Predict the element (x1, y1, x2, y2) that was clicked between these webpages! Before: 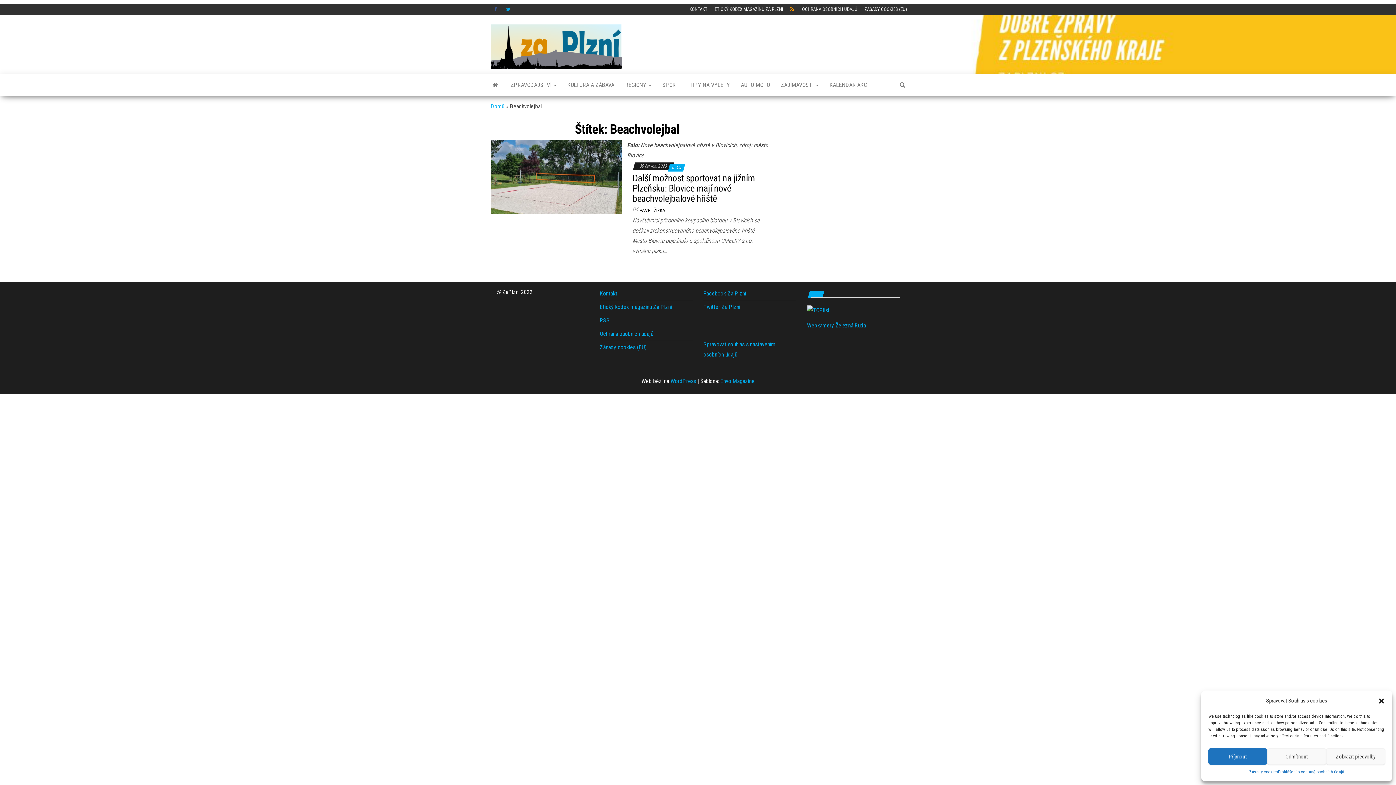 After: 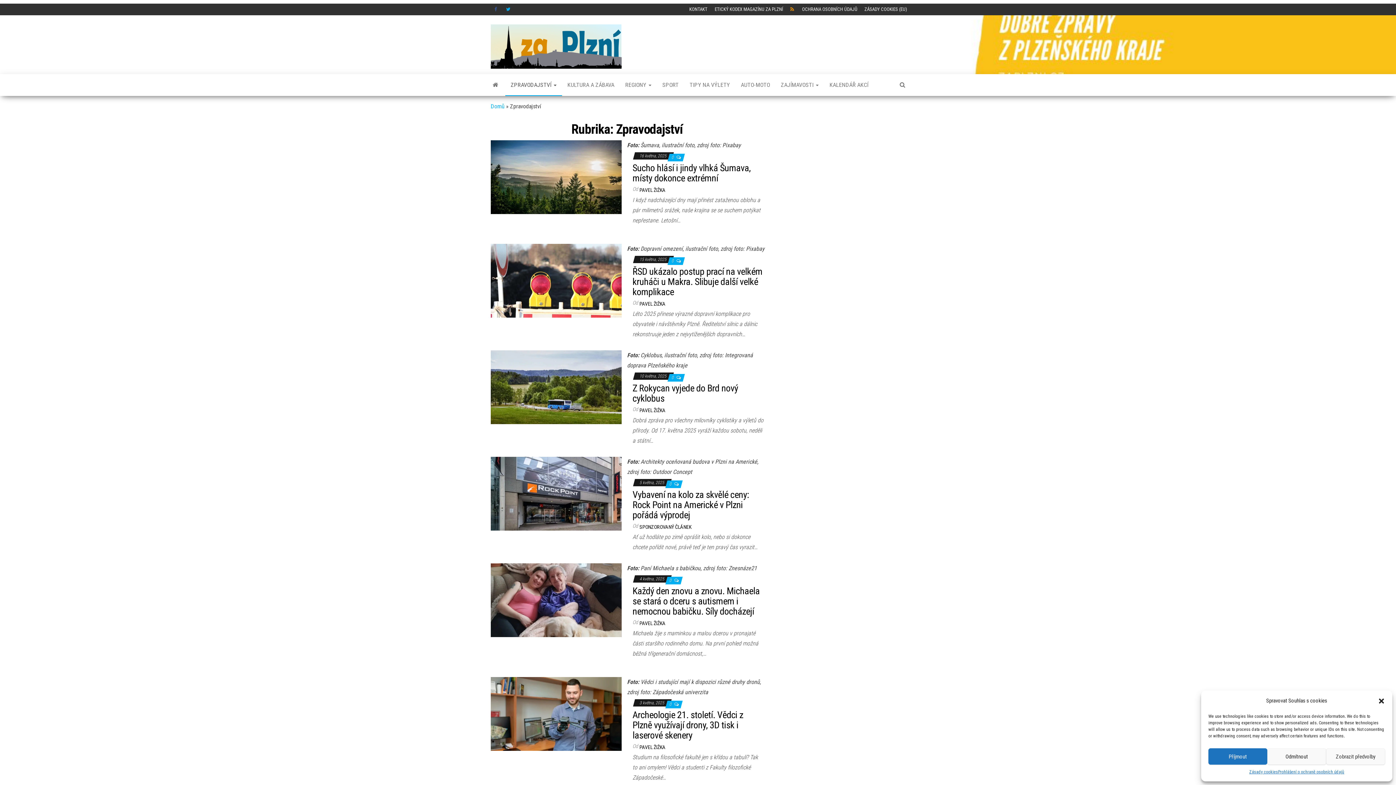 Action: bbox: (505, 74, 562, 96) label: ZPRAVODAJSTVÍ 